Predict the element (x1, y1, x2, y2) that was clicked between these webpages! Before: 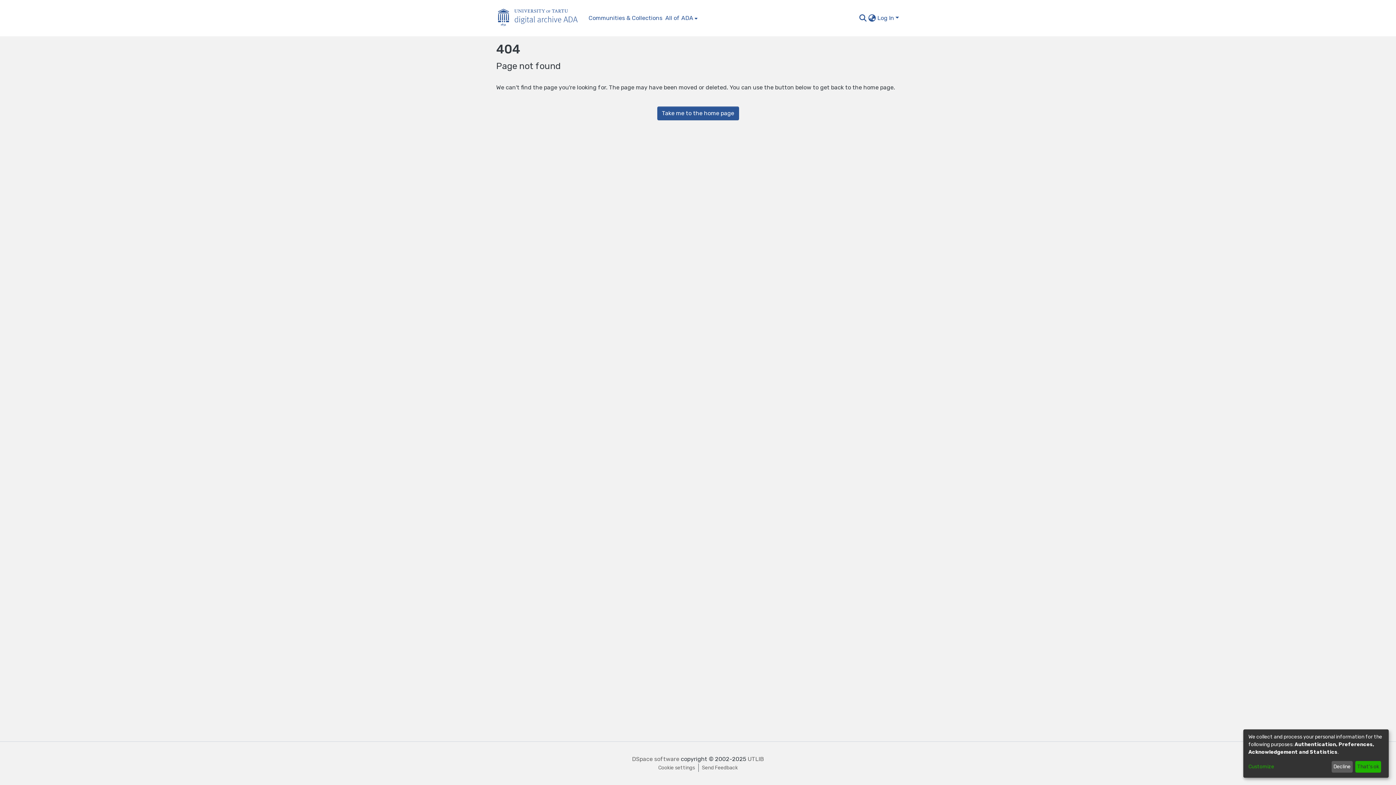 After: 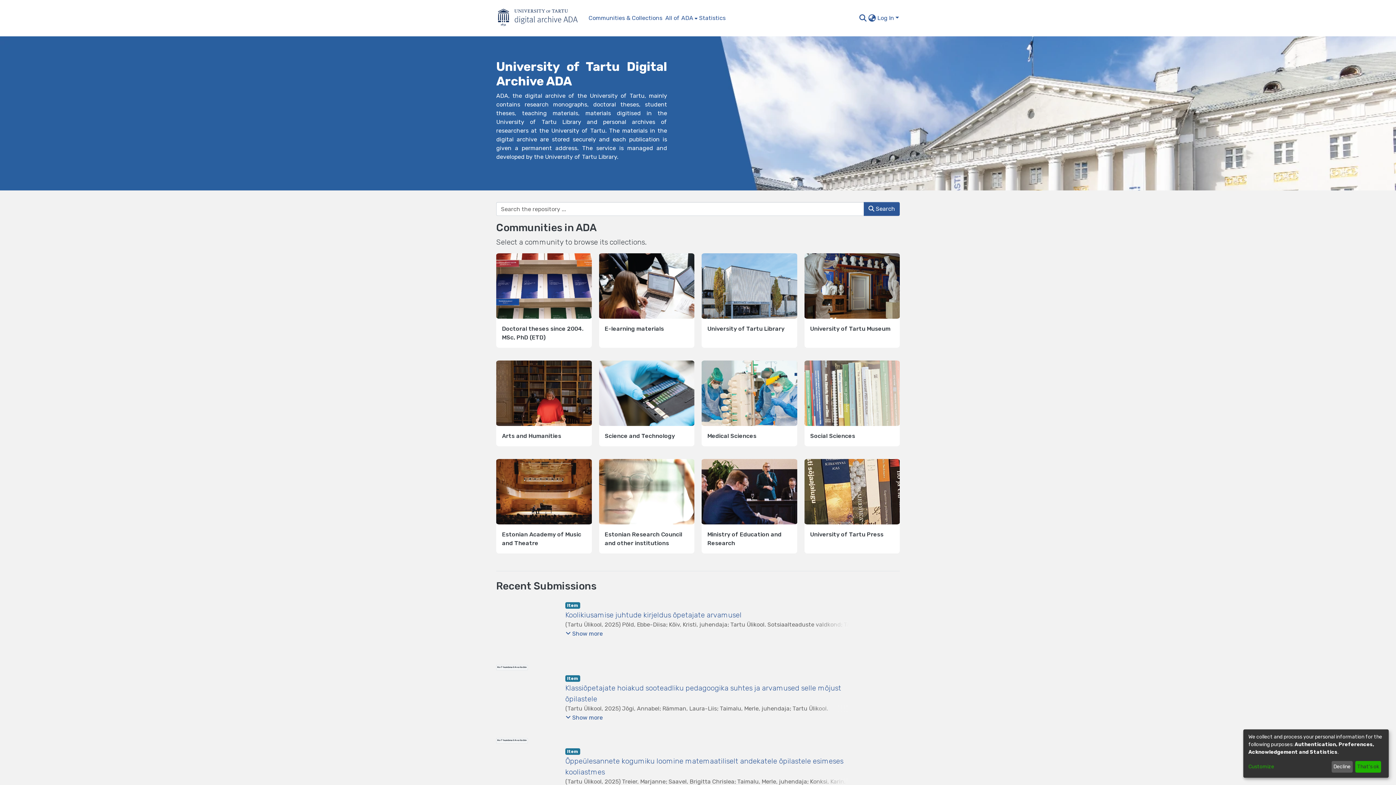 Action: bbox: (496, 5, 587, 30) label: Home